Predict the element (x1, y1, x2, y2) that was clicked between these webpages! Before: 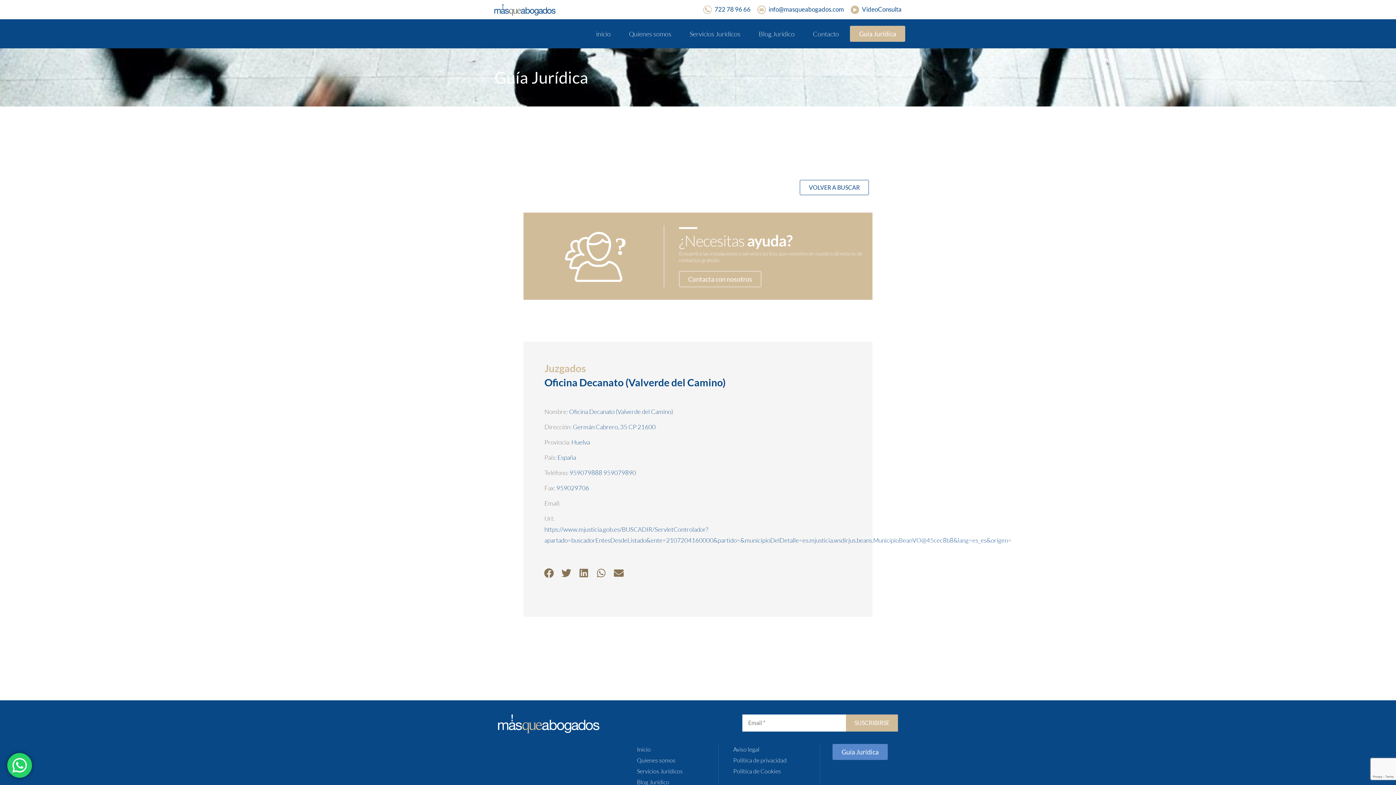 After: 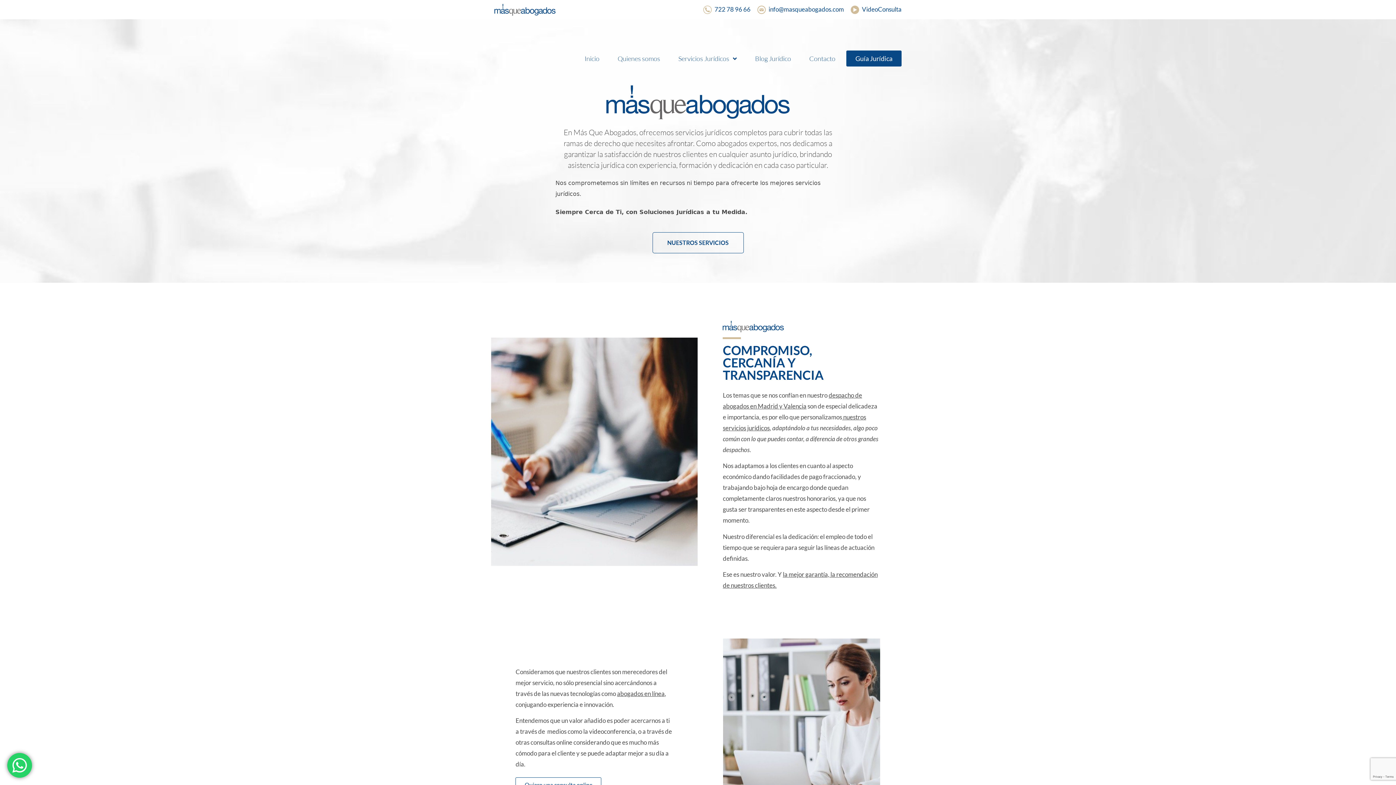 Action: bbox: (637, 744, 718, 755) label: Inicio